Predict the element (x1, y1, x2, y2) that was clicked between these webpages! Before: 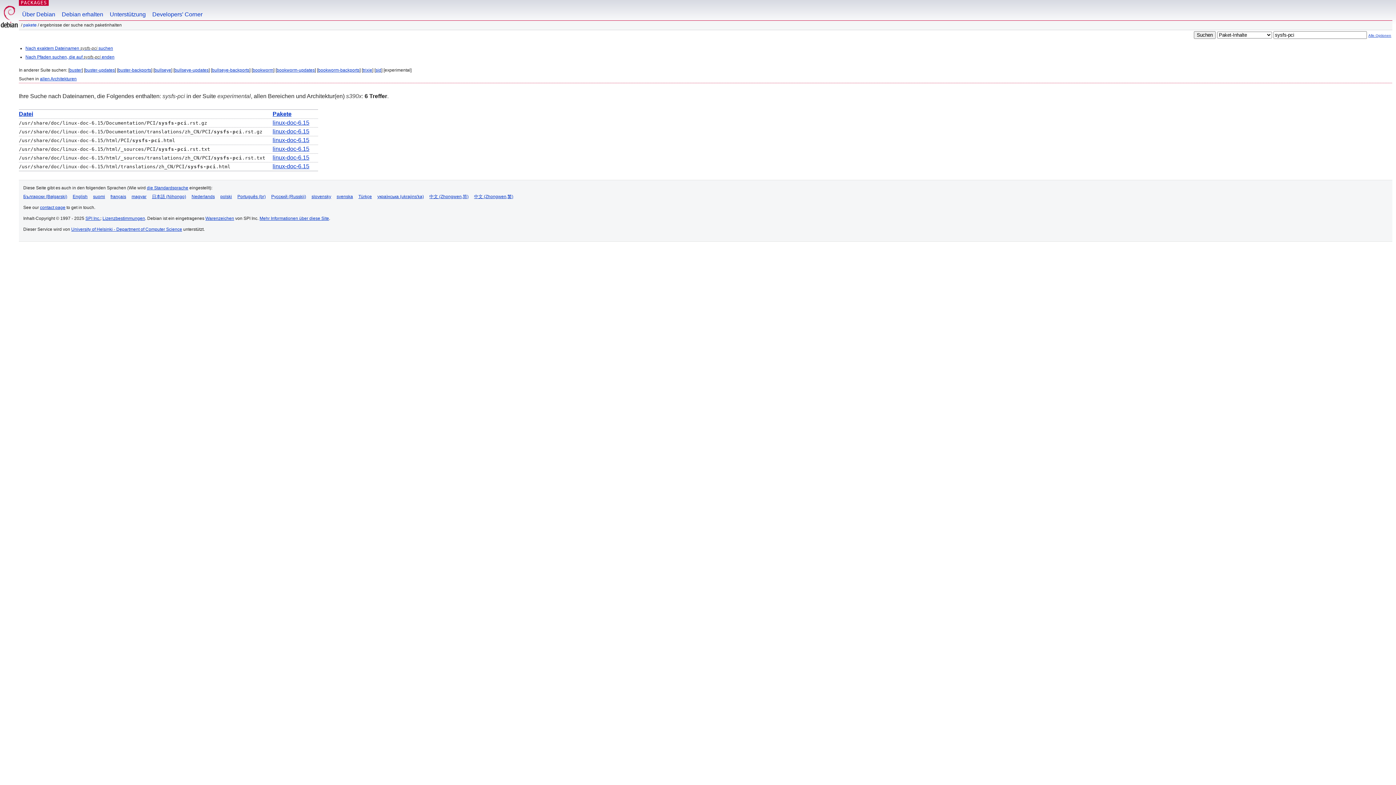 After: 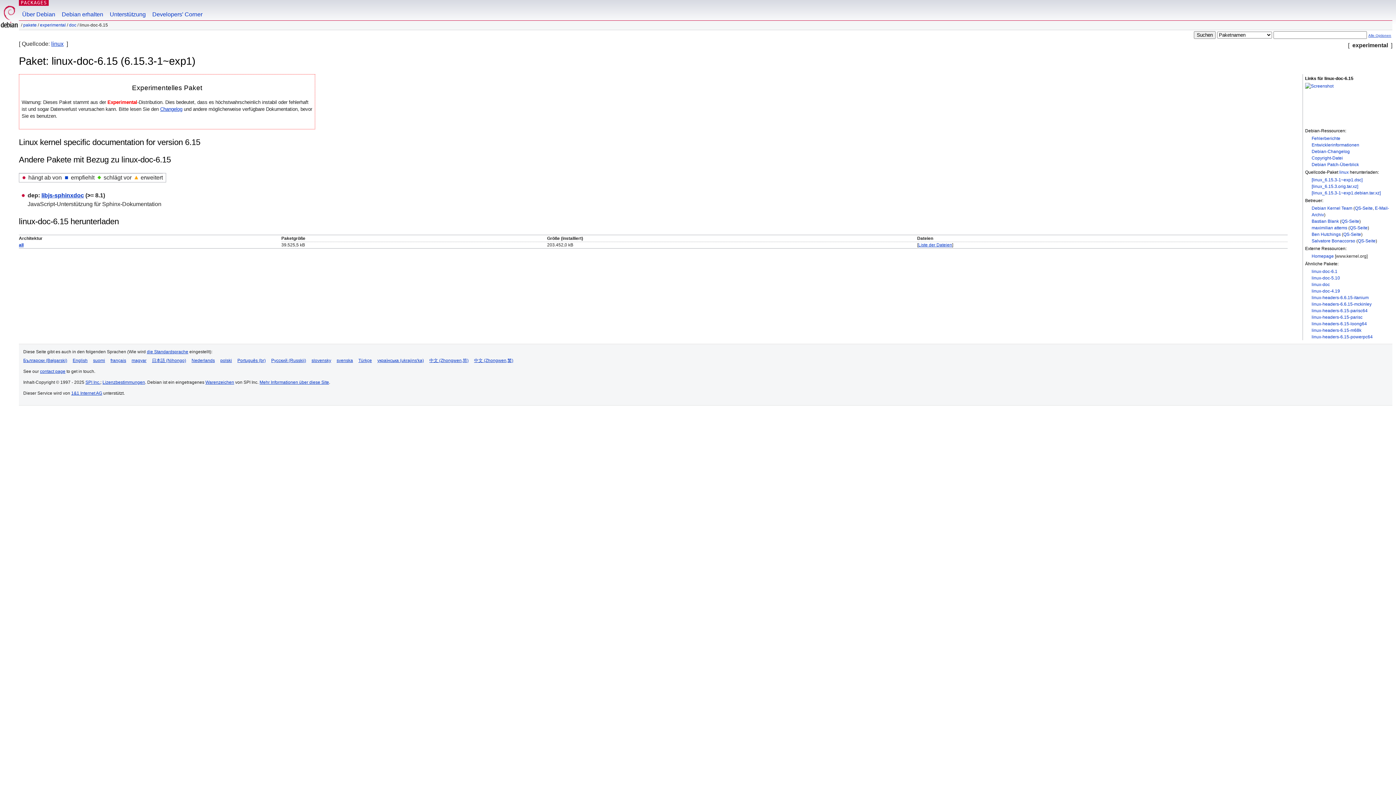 Action: bbox: (272, 137, 309, 143) label: linux-doc-6.15